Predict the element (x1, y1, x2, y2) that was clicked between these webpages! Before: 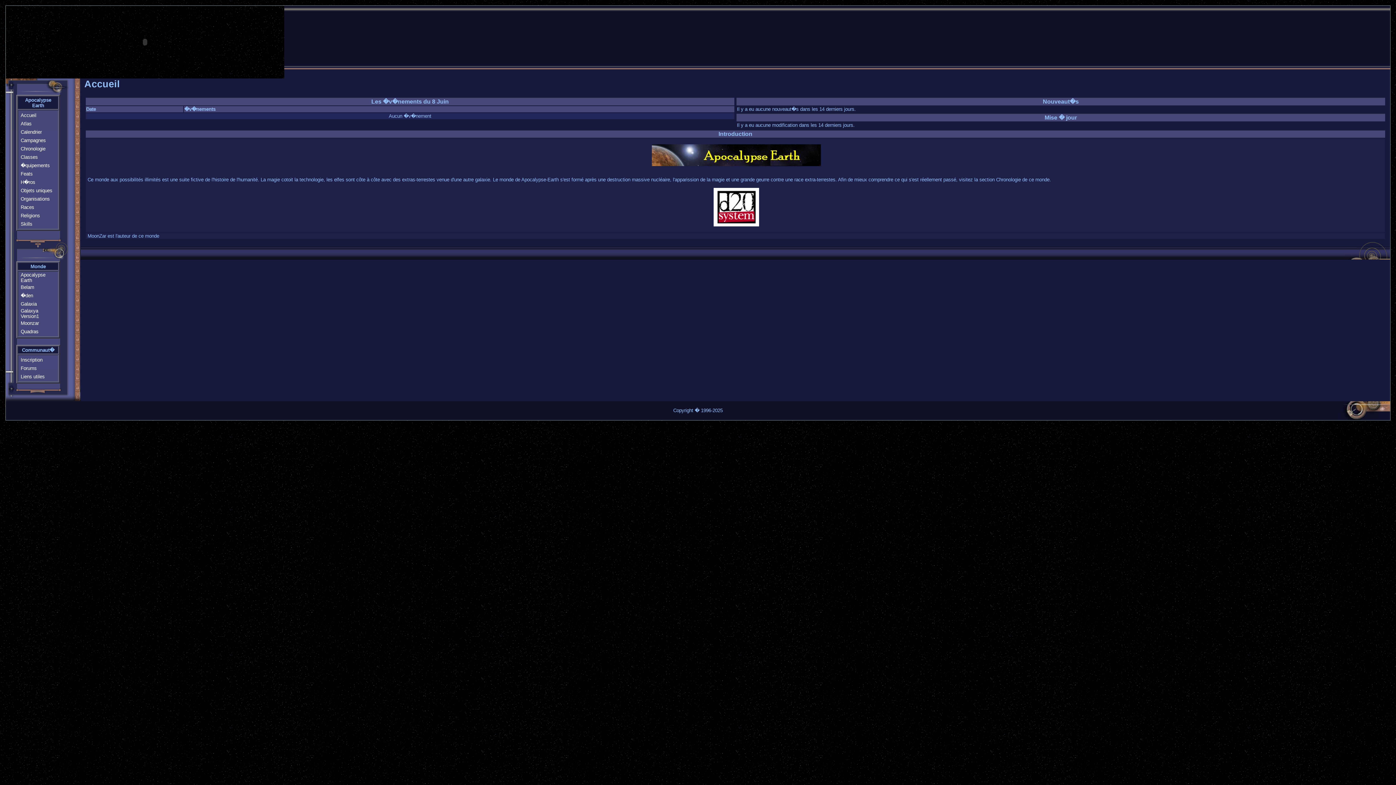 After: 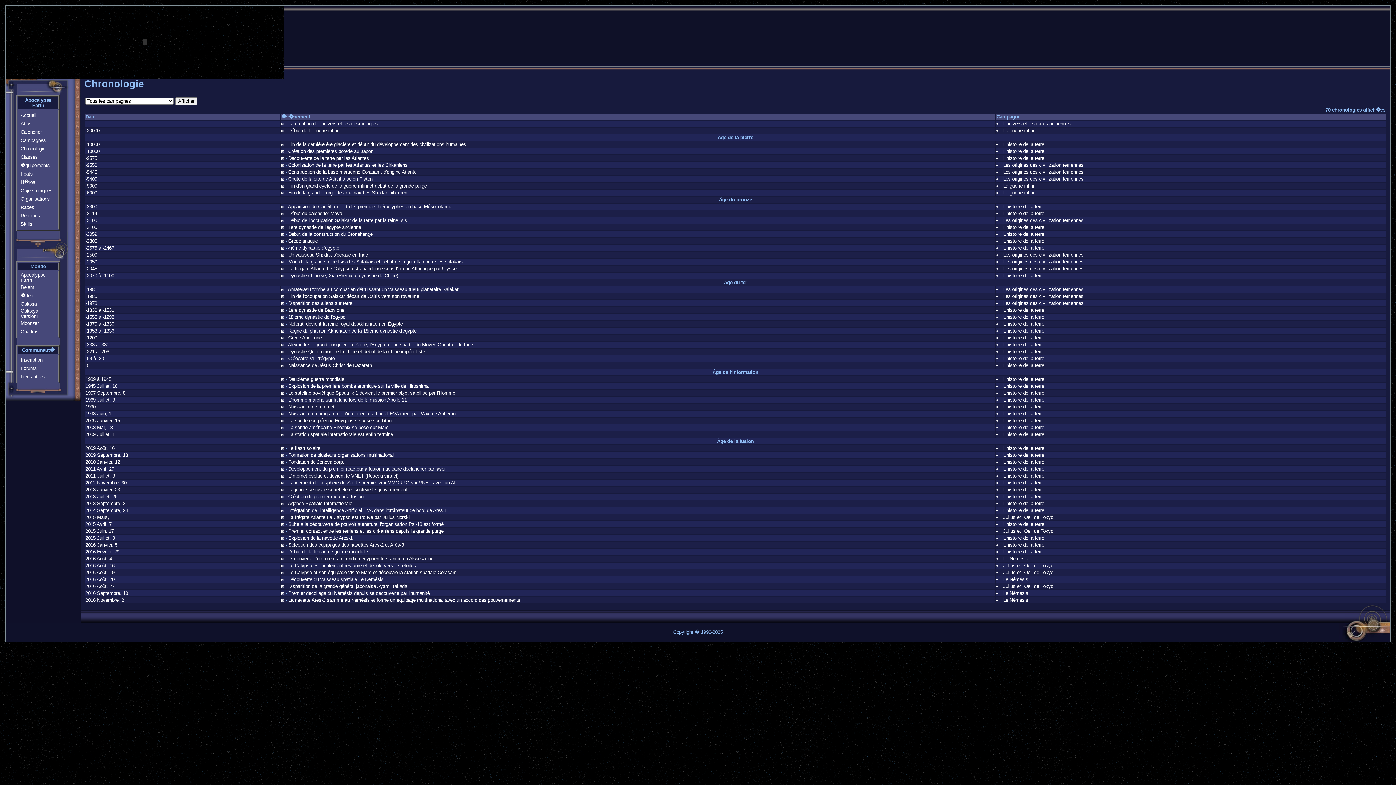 Action: label: Chronologie bbox: (20, 146, 45, 151)